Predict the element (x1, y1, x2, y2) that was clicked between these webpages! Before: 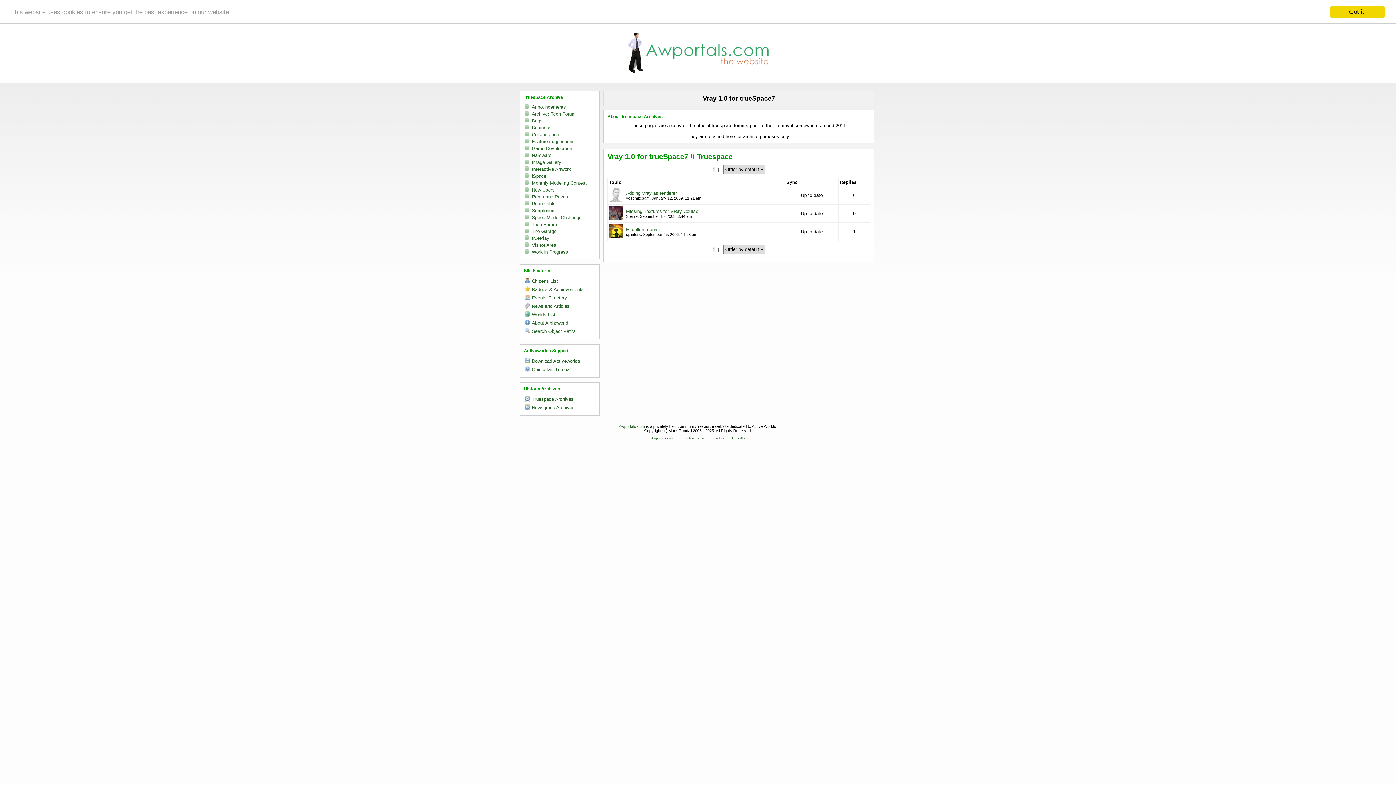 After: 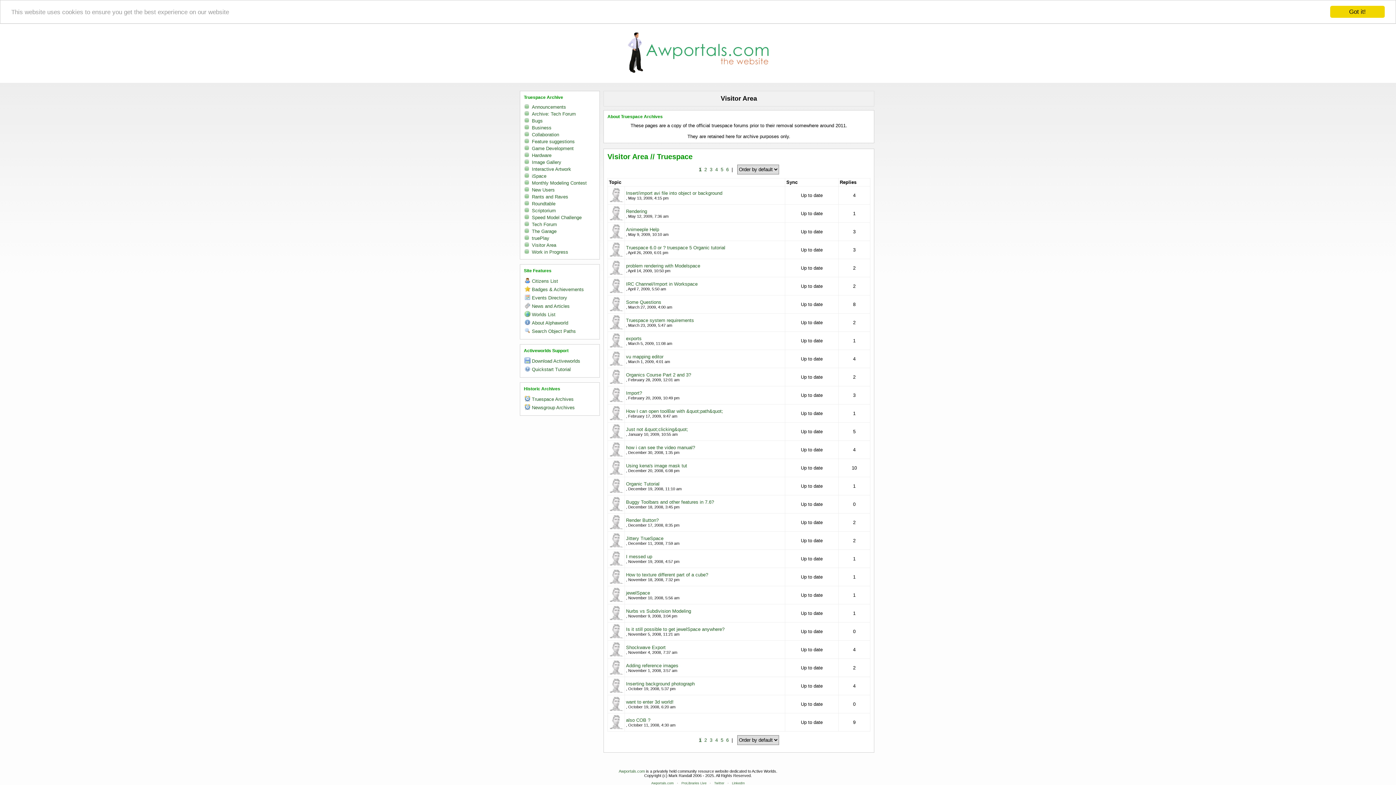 Action: label: Visitor Area bbox: (532, 242, 556, 248)